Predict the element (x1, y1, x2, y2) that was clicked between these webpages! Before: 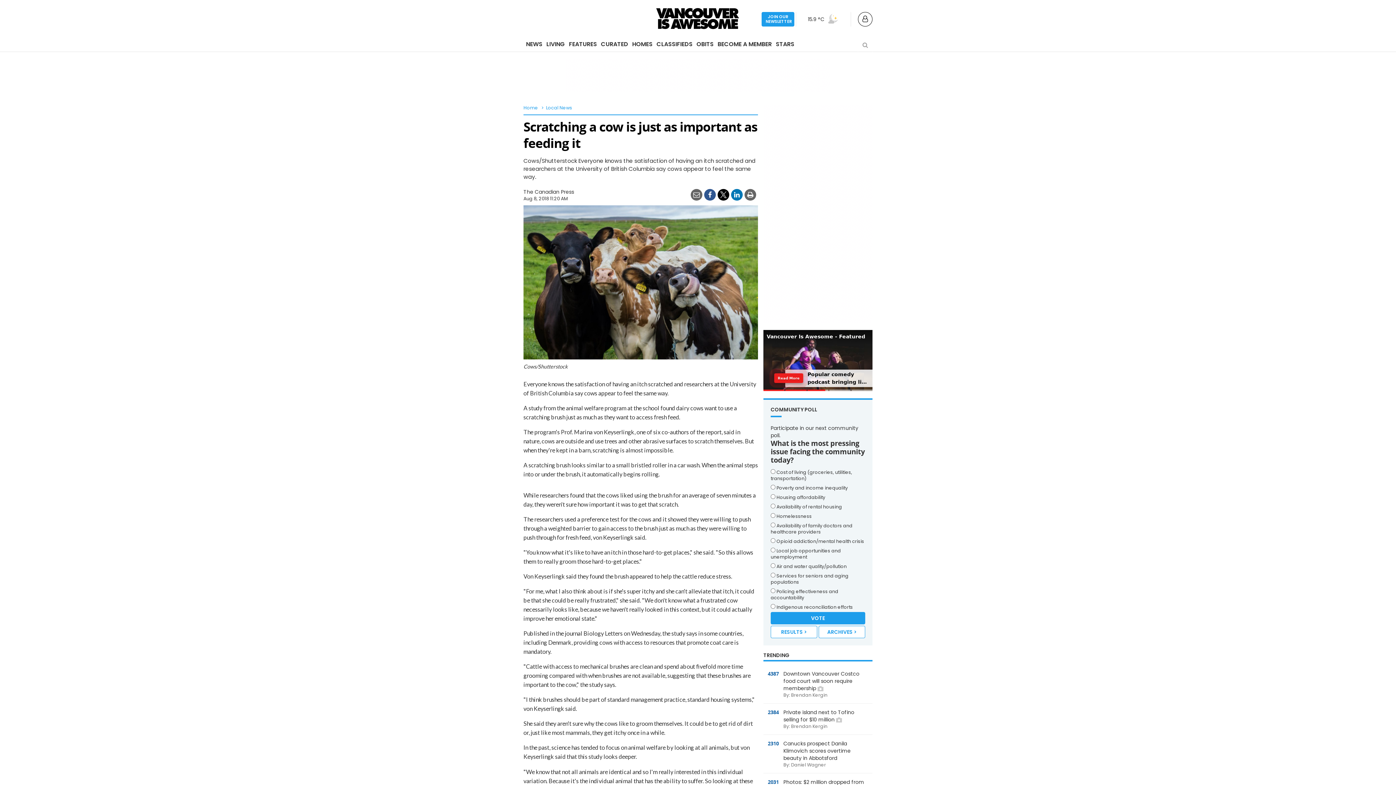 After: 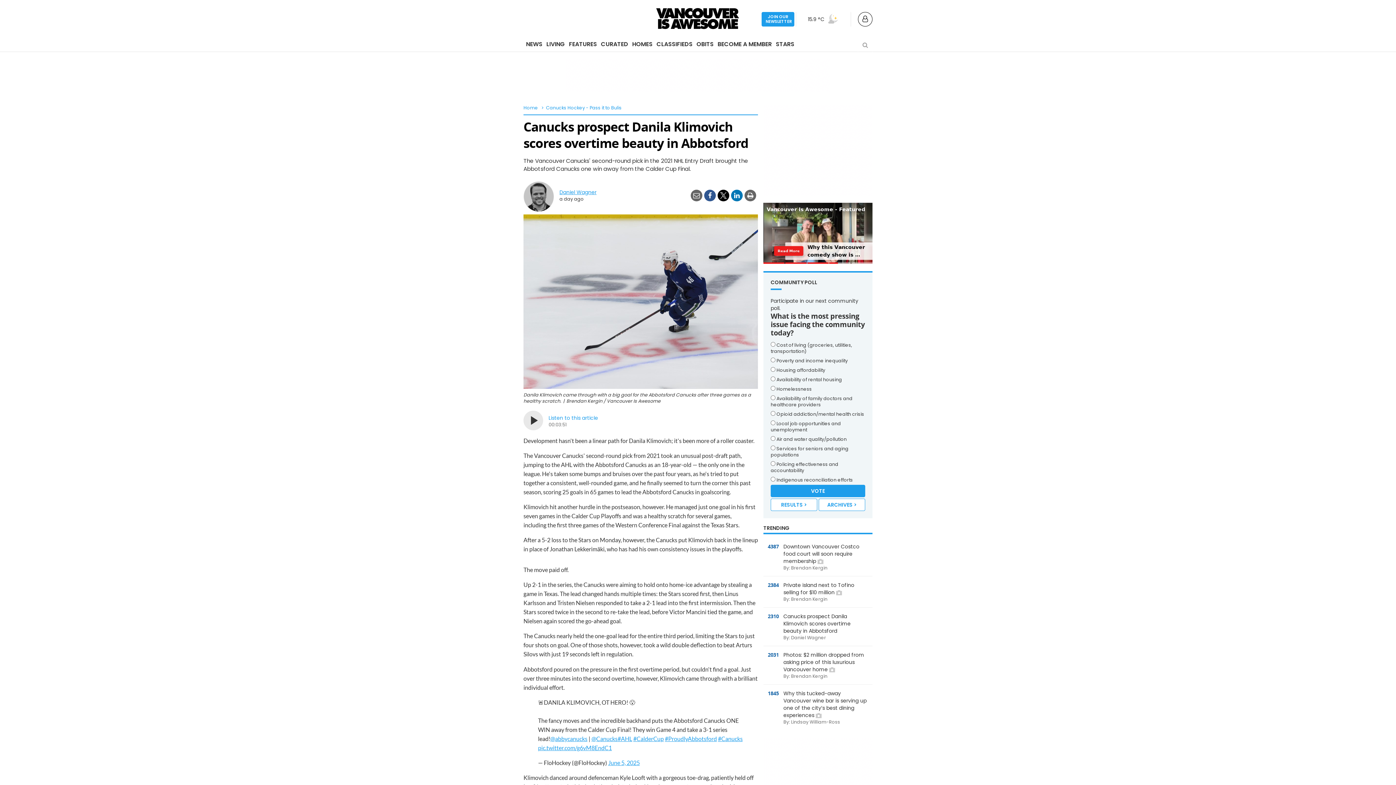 Action: label: 2310	
Canucks prospect Danila Klimovich scores overtime beauty in Abbotsford
By: Daniel Wagner bbox: (763, 735, 872, 773)